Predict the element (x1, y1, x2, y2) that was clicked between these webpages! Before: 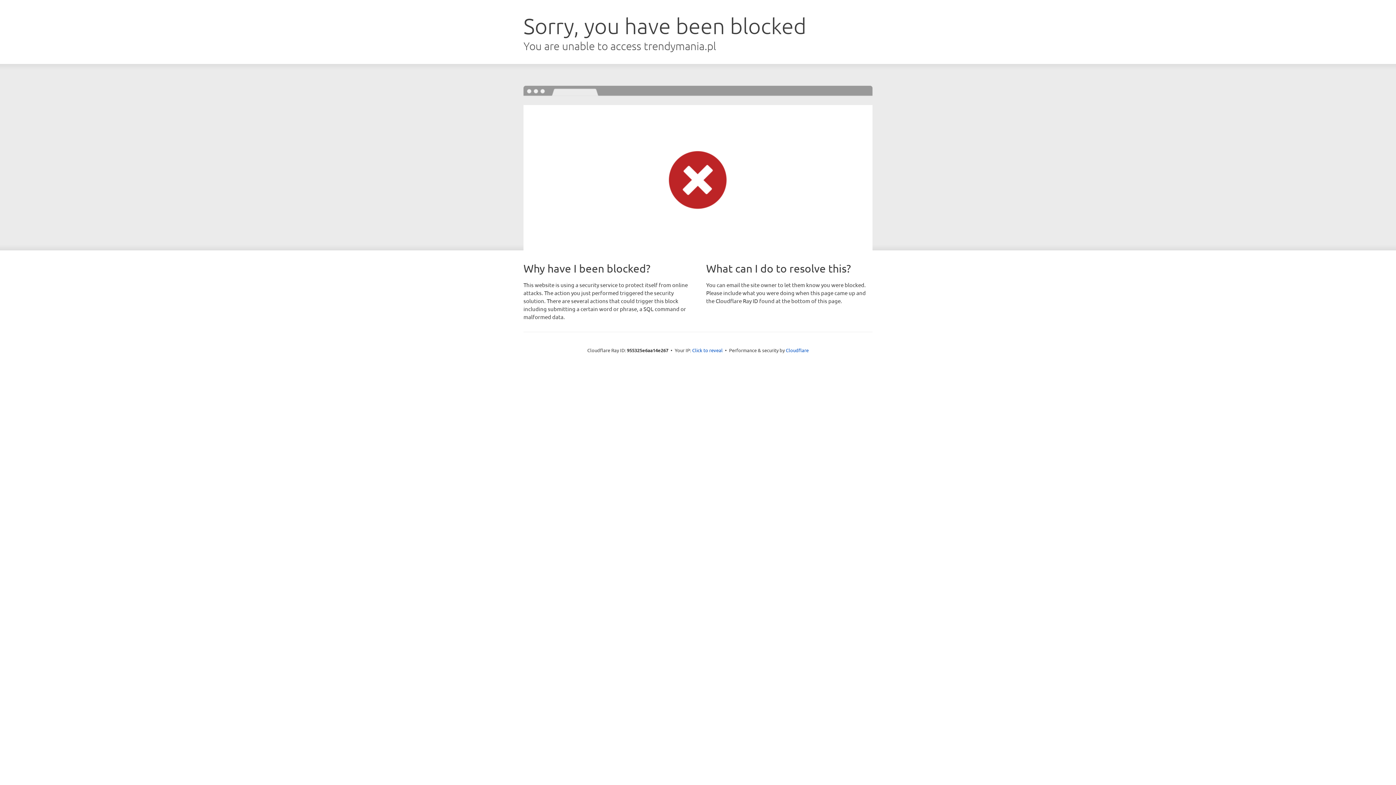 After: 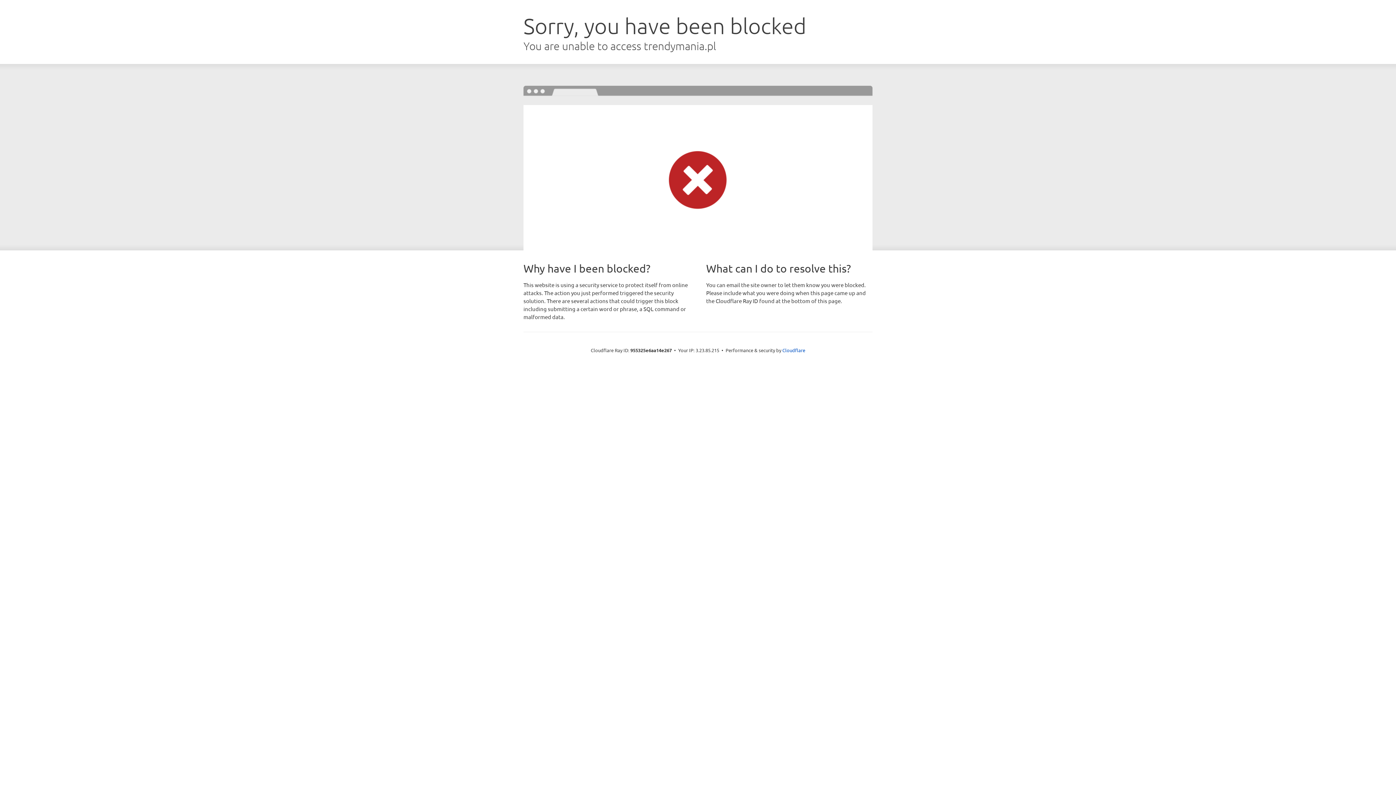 Action: label: Click to reveal bbox: (692, 346, 722, 353)